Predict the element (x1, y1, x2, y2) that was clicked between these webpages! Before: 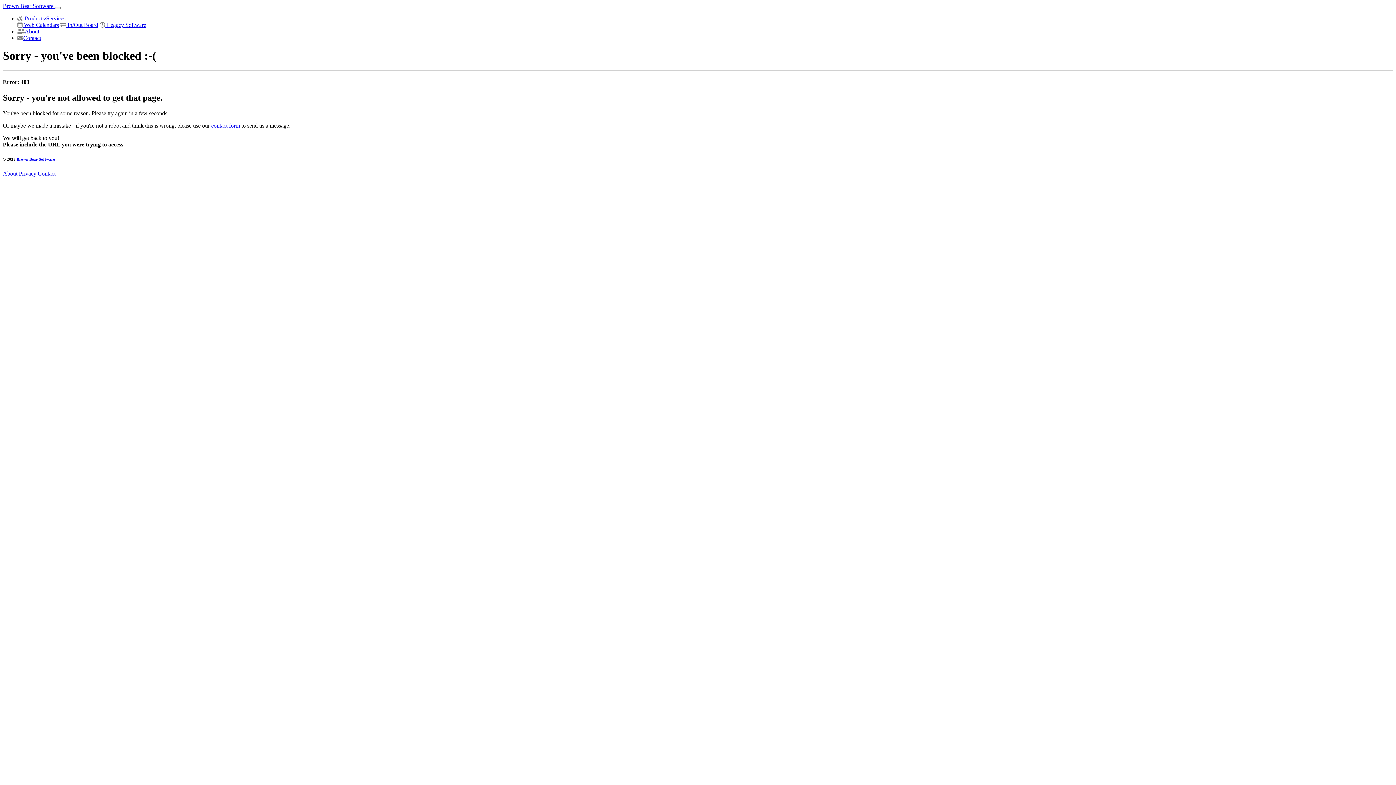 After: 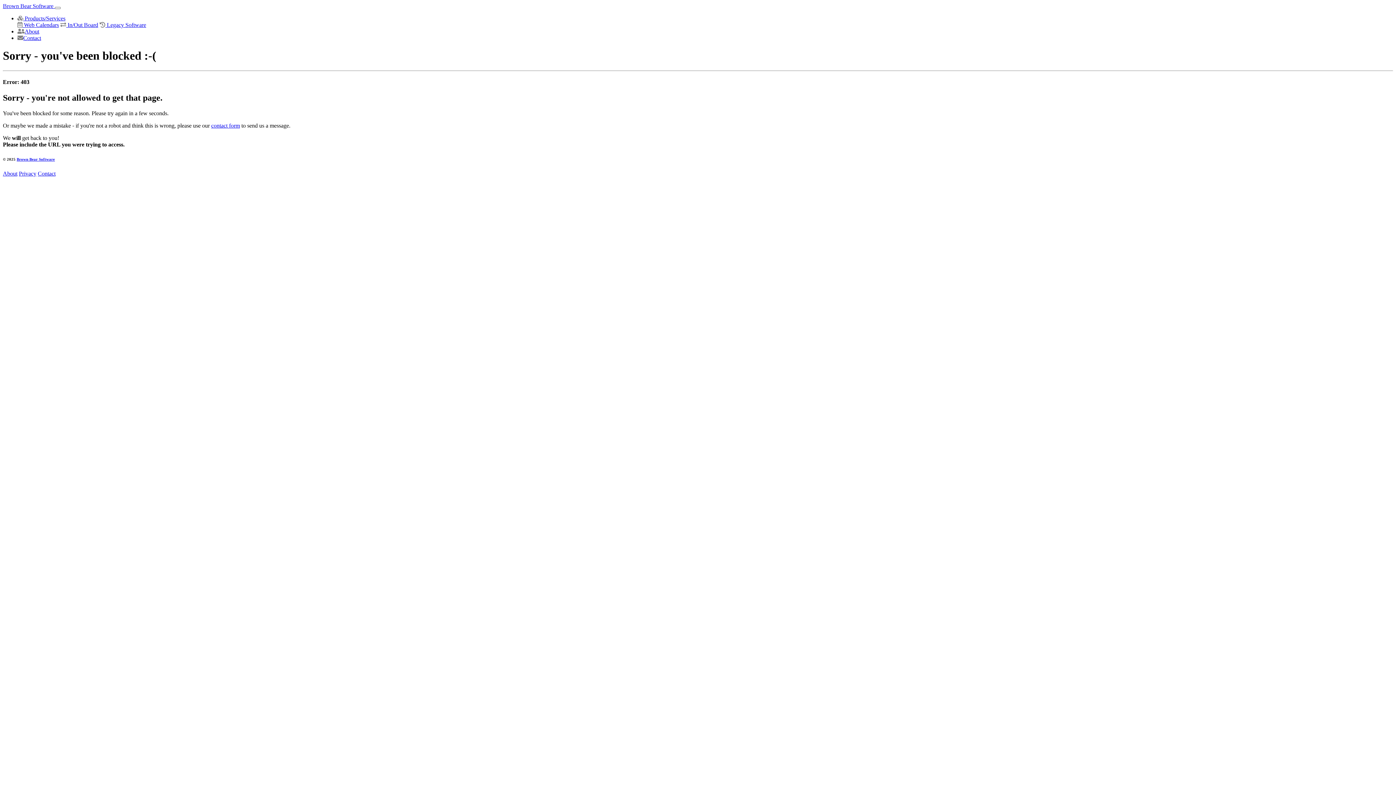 Action: label:  Products/Services bbox: (17, 15, 65, 21)